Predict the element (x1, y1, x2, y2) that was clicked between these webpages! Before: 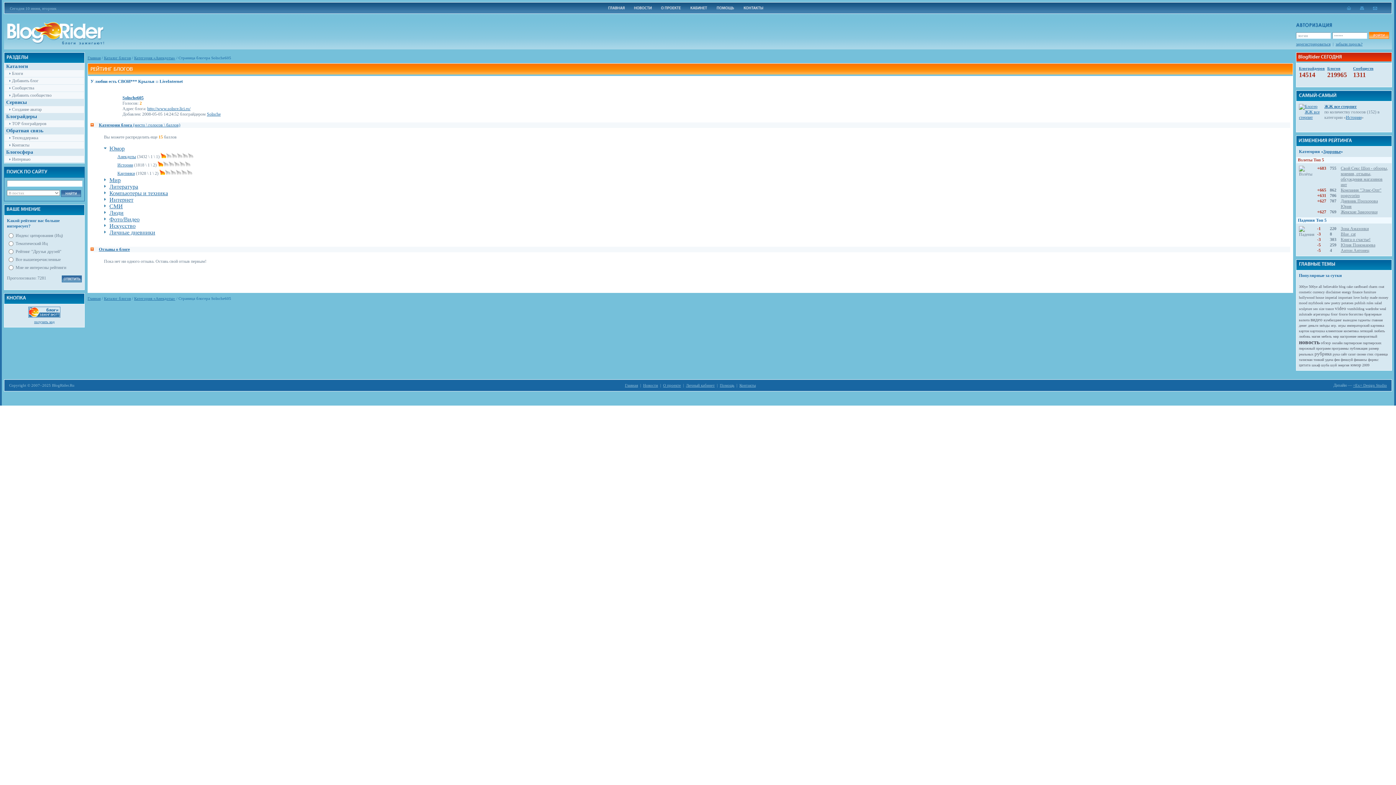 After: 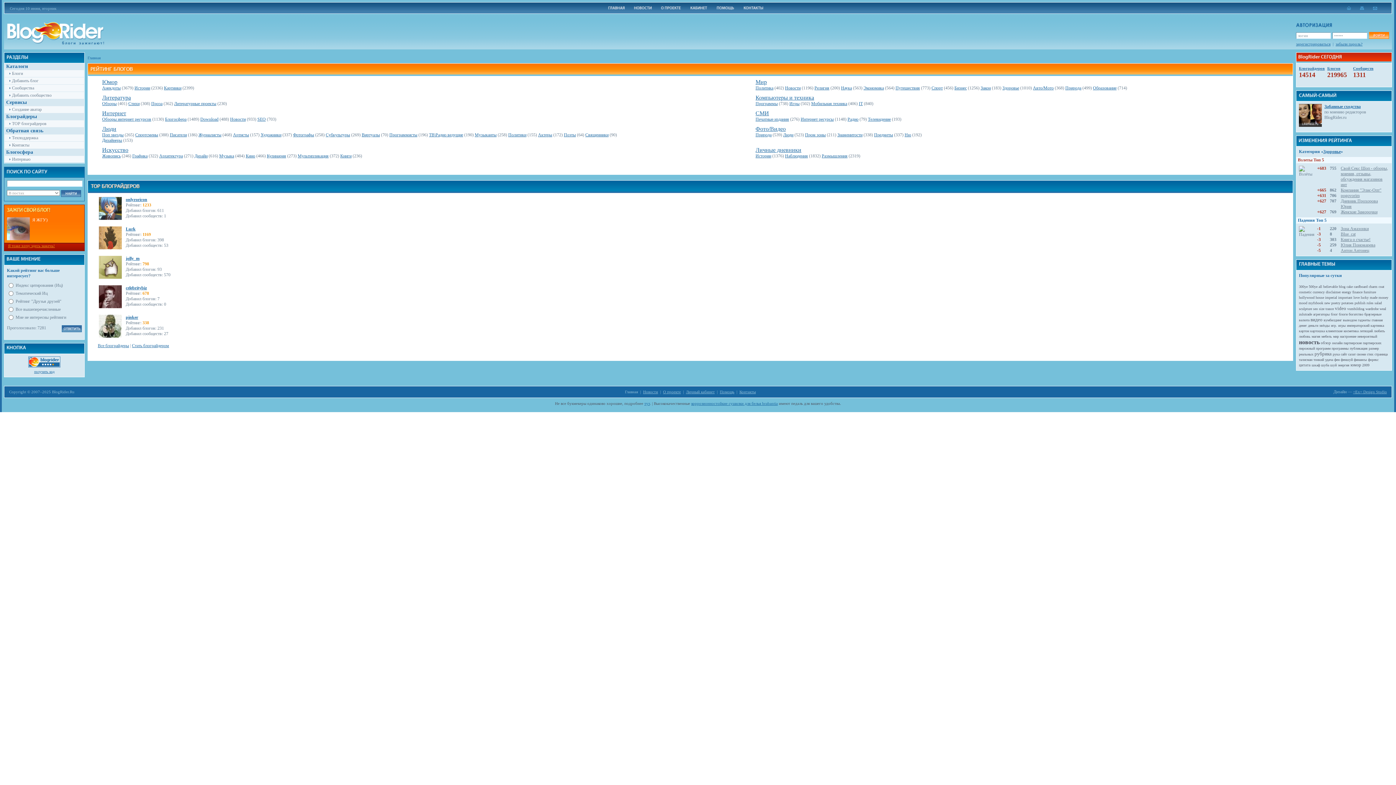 Action: label: Главная bbox: (625, 383, 638, 387)